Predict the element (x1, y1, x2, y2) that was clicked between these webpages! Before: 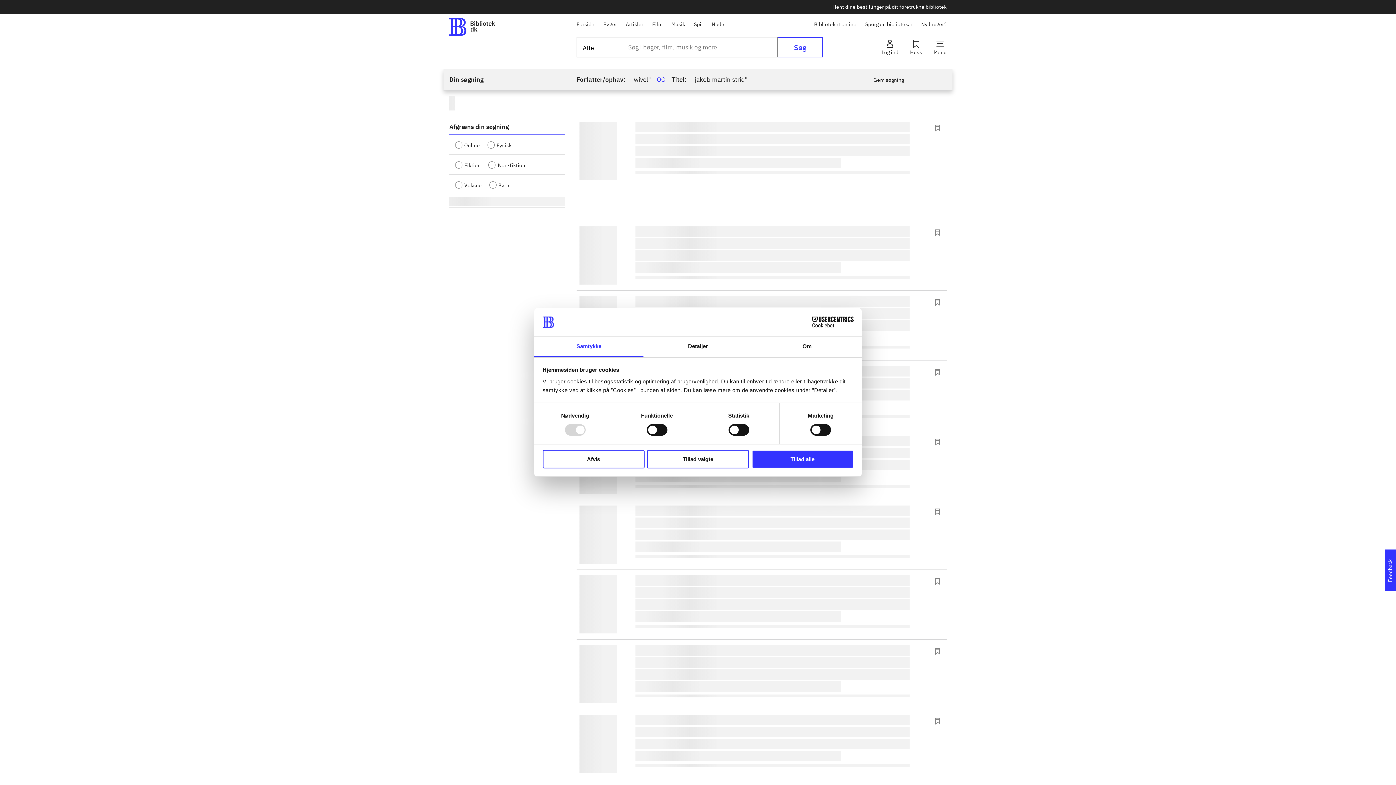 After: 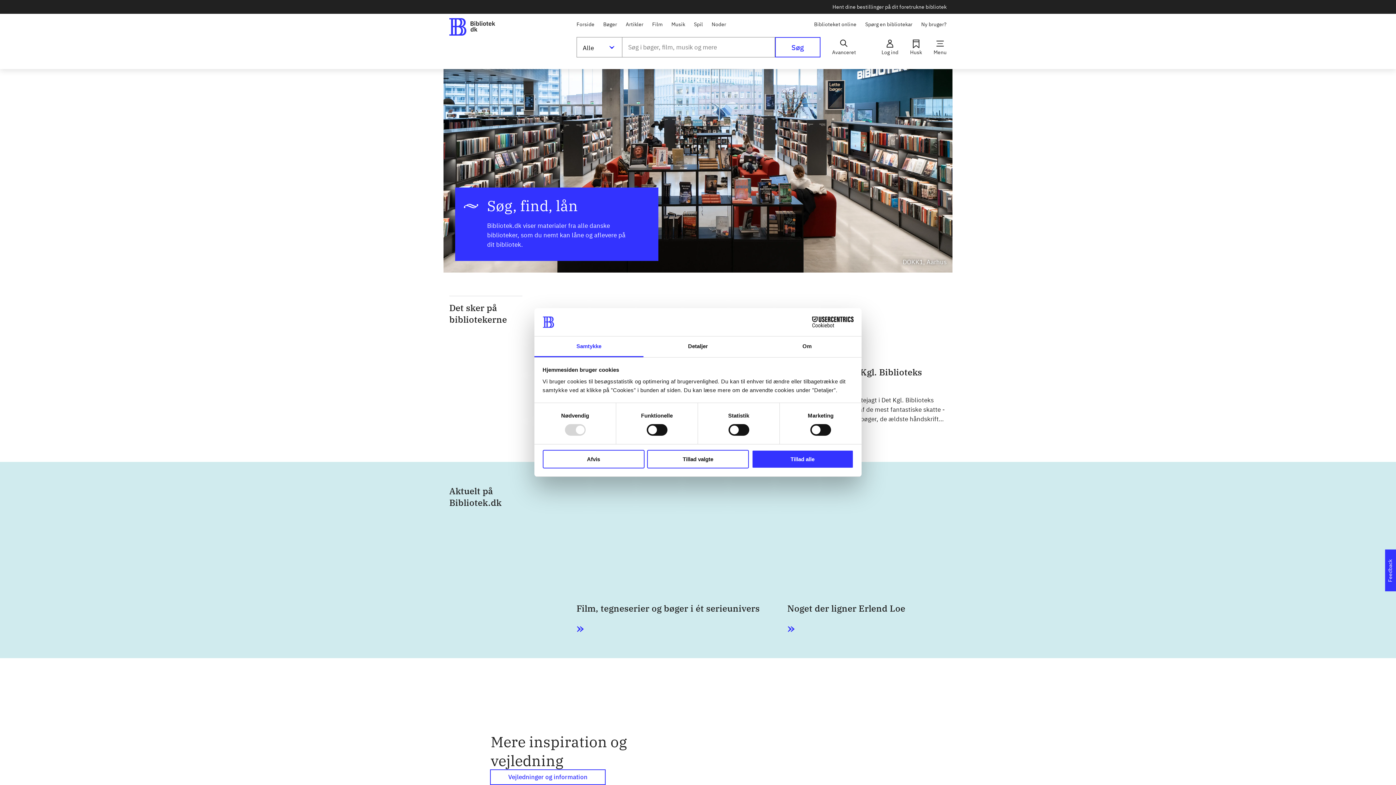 Action: bbox: (449, 16, 522, 34)